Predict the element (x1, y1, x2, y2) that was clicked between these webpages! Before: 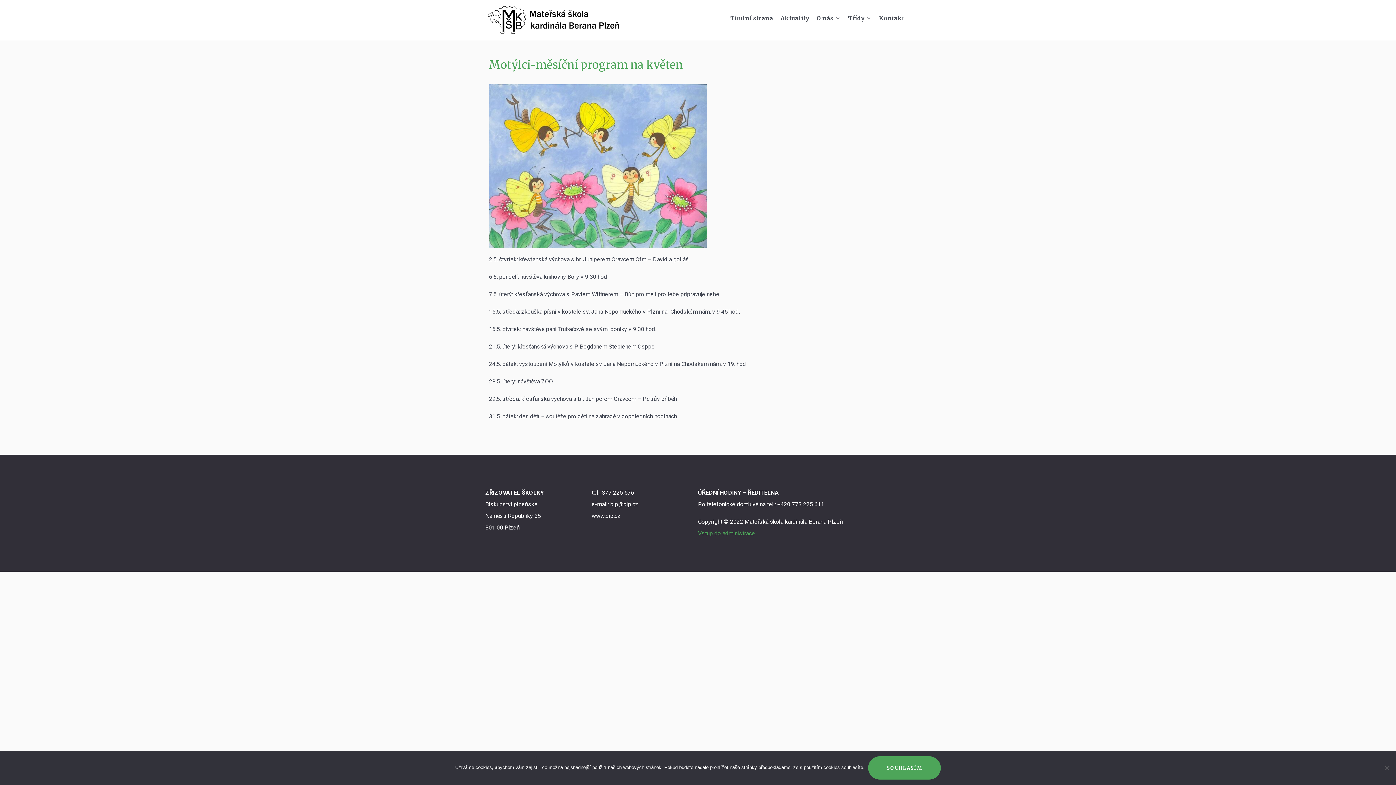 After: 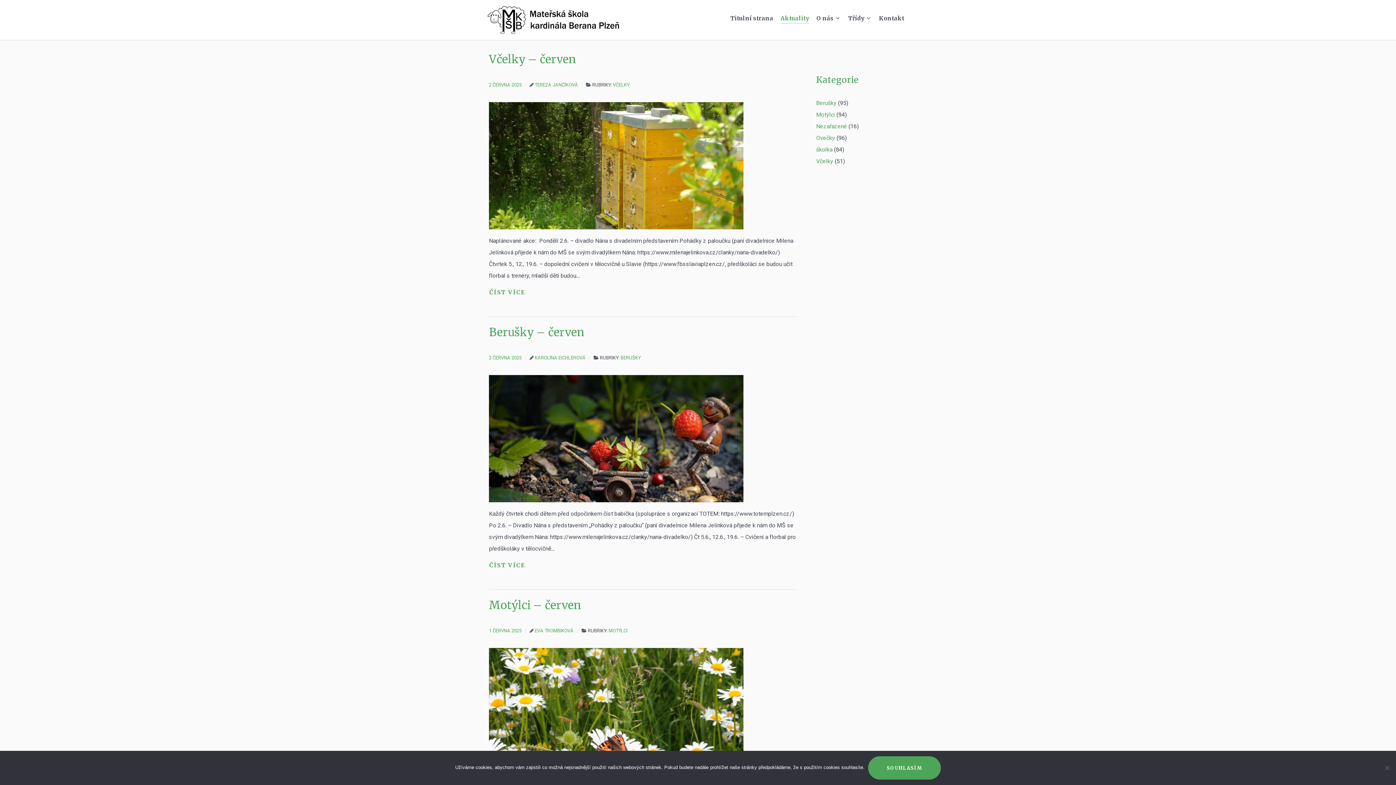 Action: label: Aktuality bbox: (780, 13, 809, 24)